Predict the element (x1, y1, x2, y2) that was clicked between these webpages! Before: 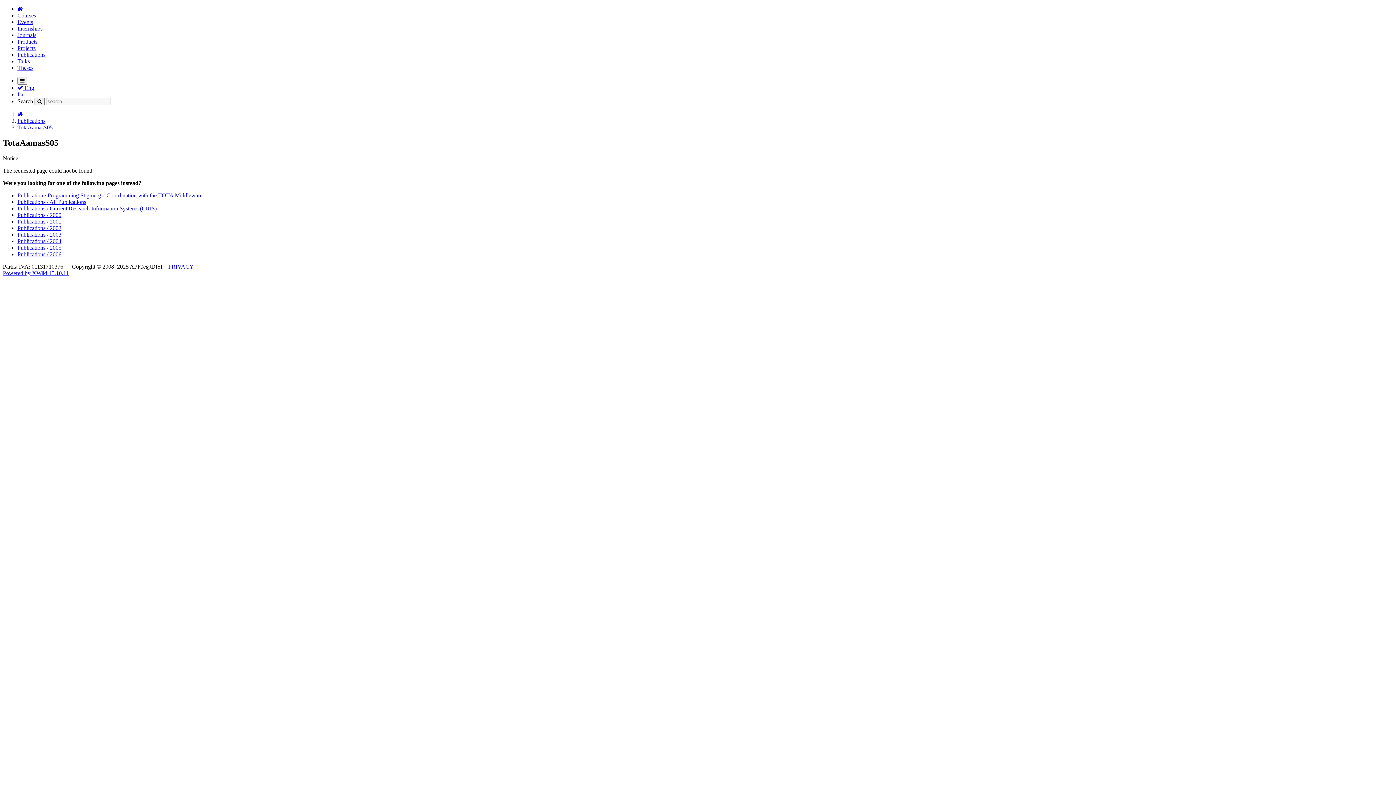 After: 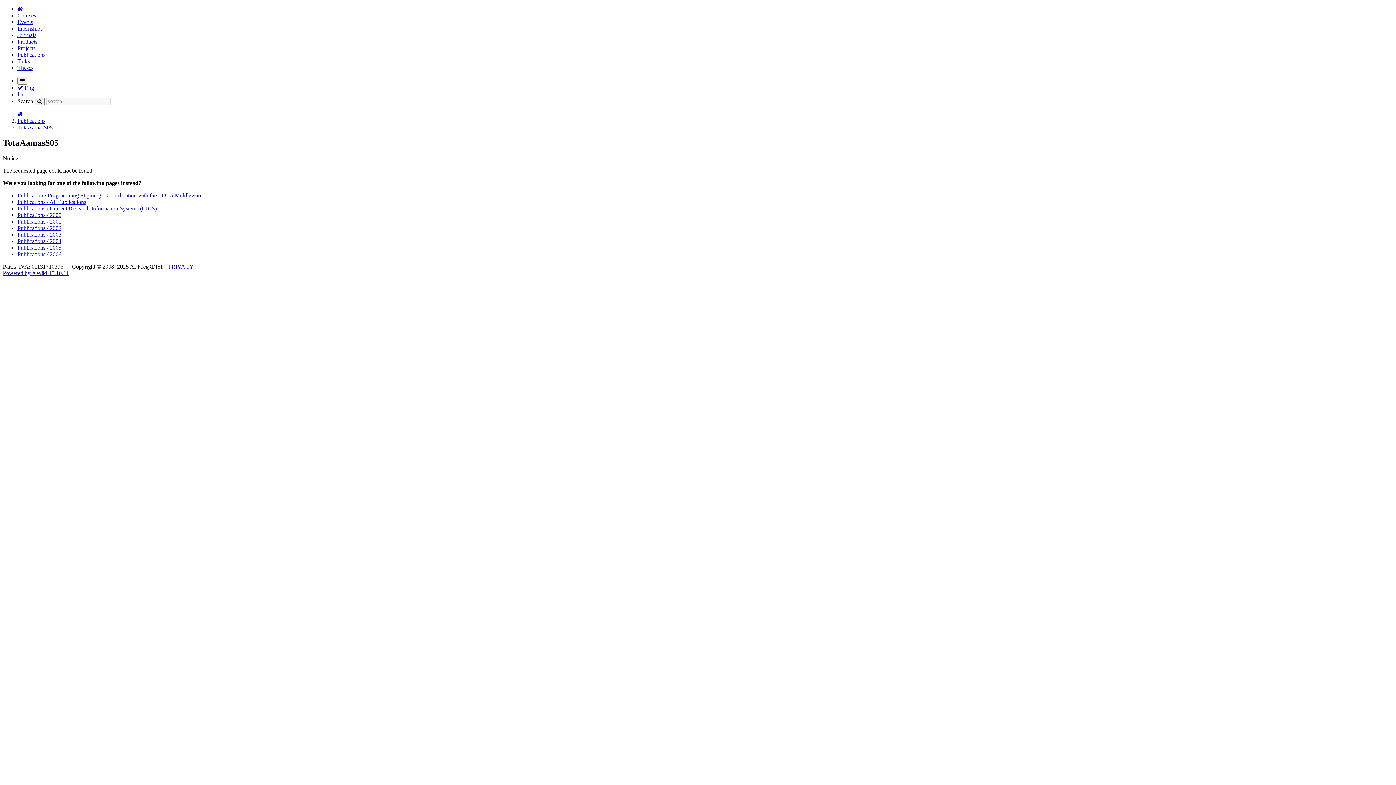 Action: bbox: (17, 124, 52, 130) label: TotaAamasS05